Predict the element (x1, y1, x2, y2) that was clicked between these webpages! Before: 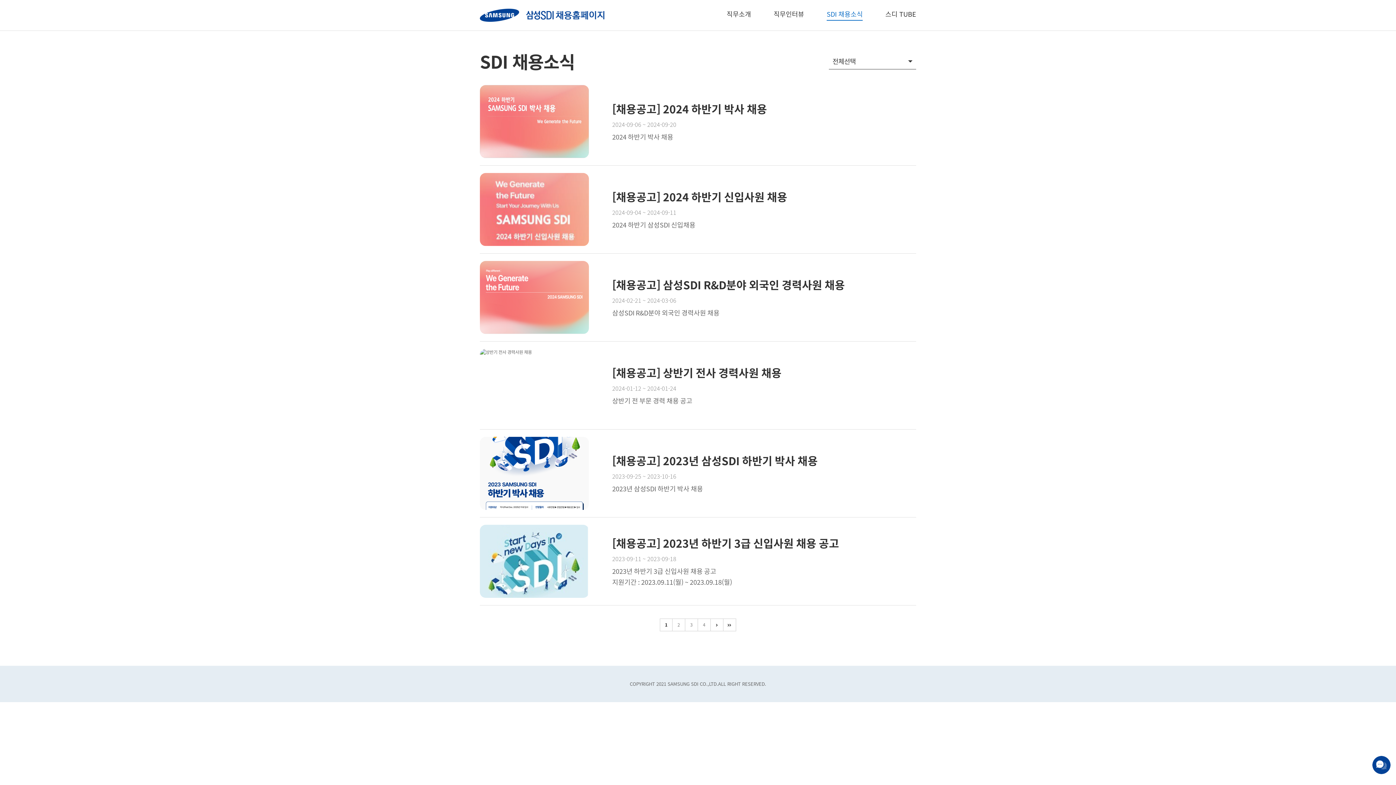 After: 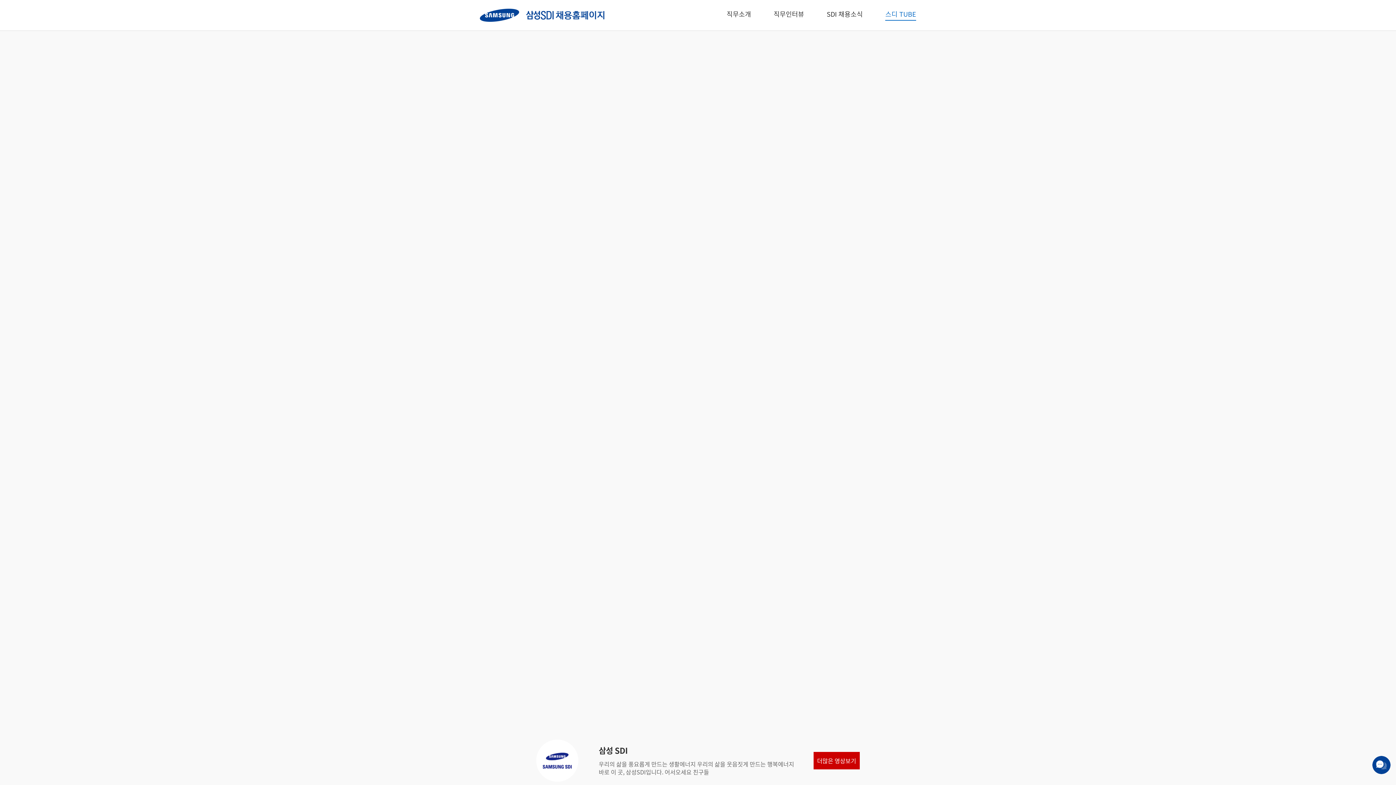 Action: bbox: (885, 7, 916, 20) label: 스디 TUBE